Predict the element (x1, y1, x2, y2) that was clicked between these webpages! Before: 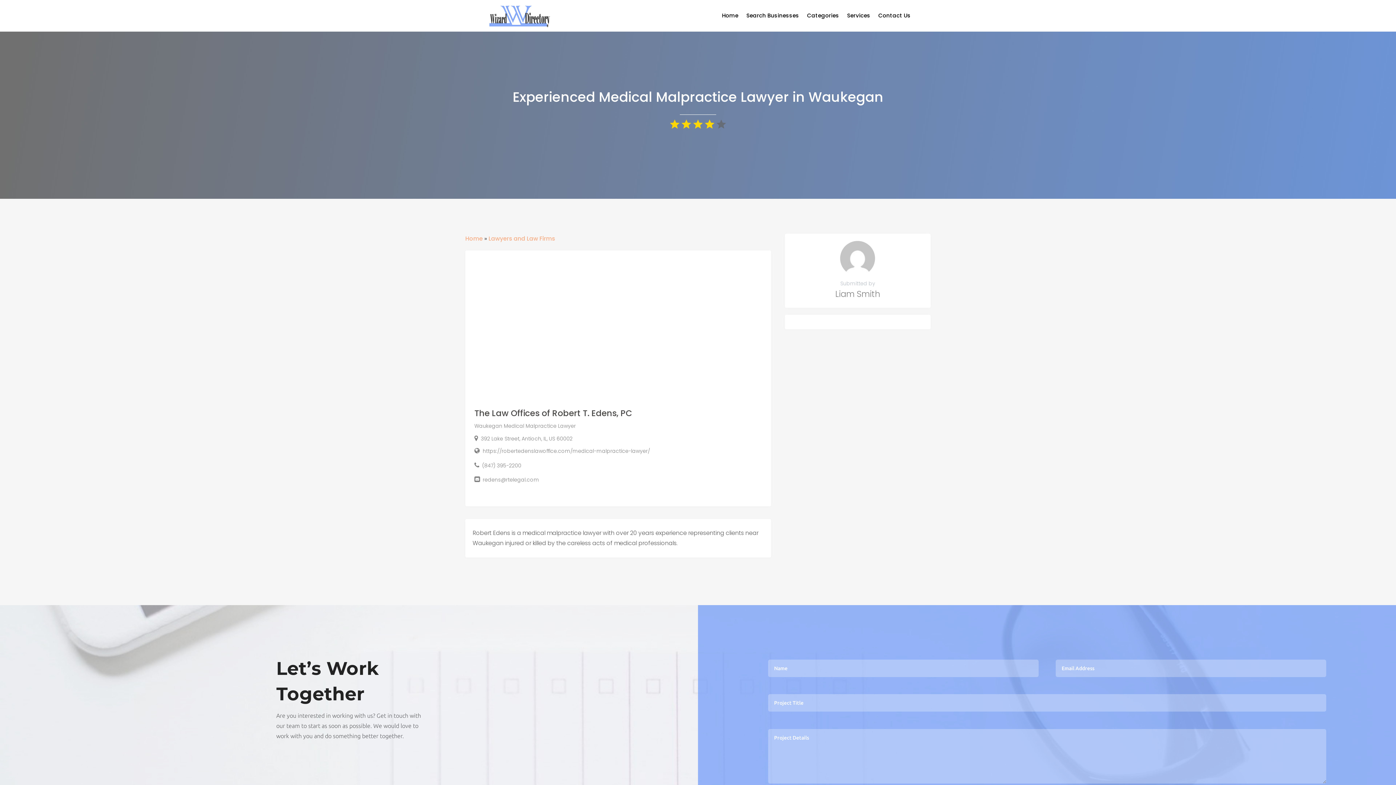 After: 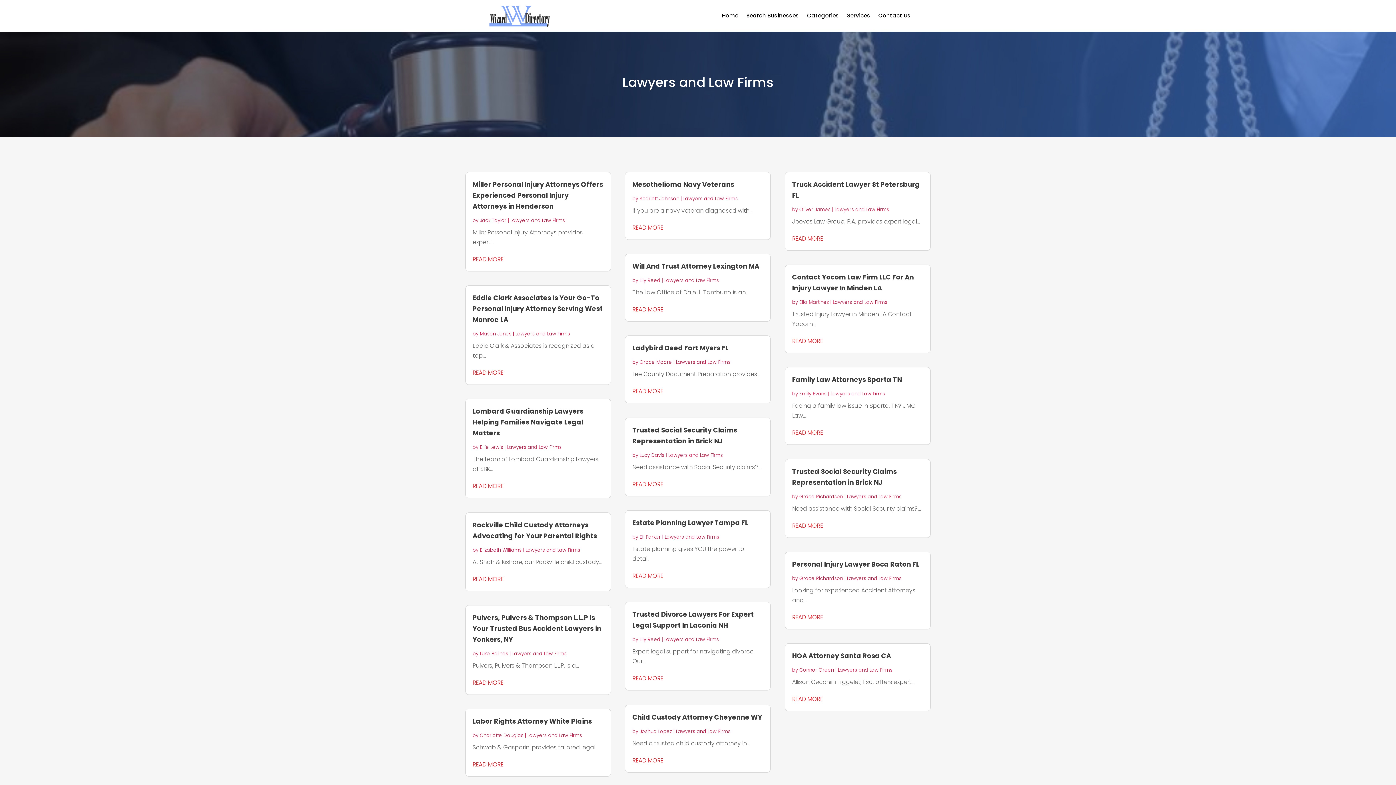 Action: label: Lawyers and Law Firms bbox: (488, 234, 555, 242)